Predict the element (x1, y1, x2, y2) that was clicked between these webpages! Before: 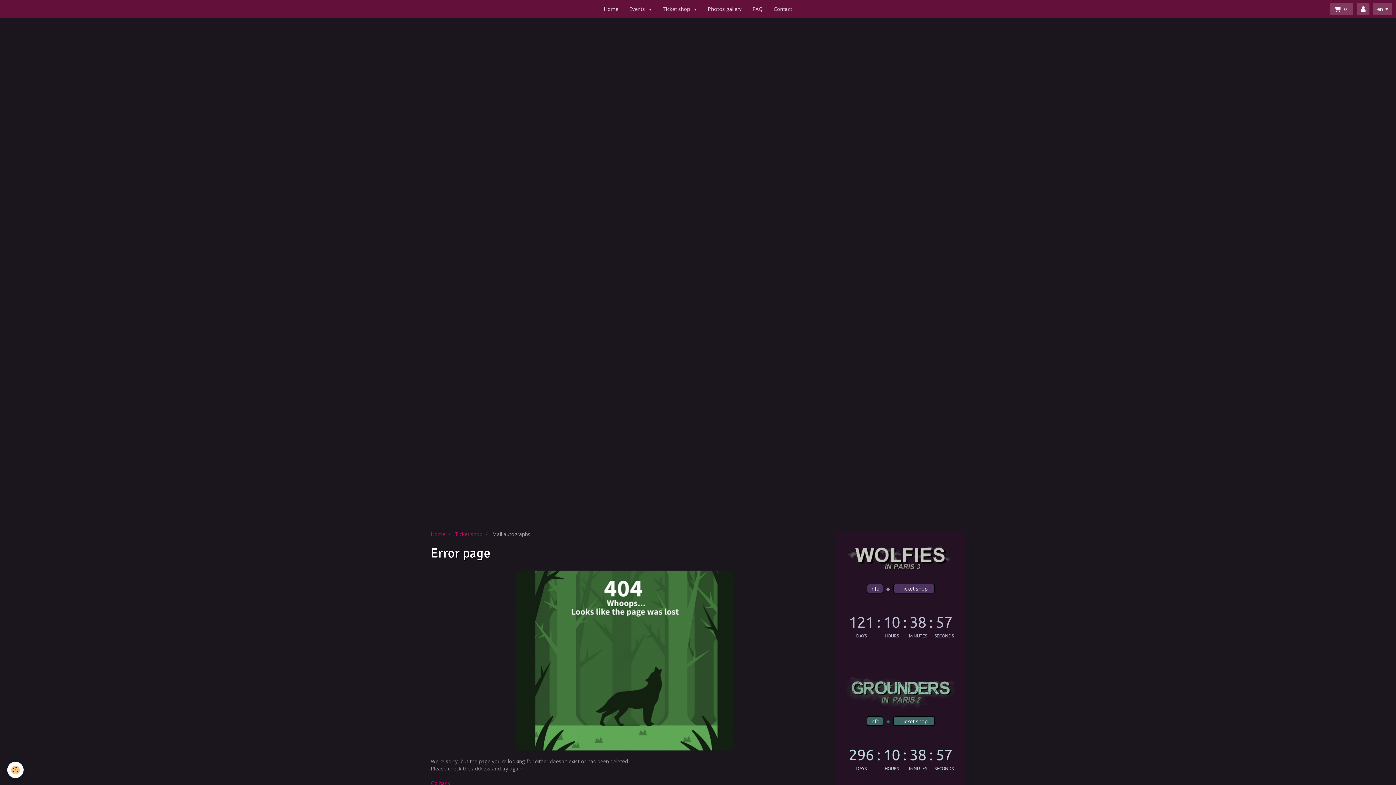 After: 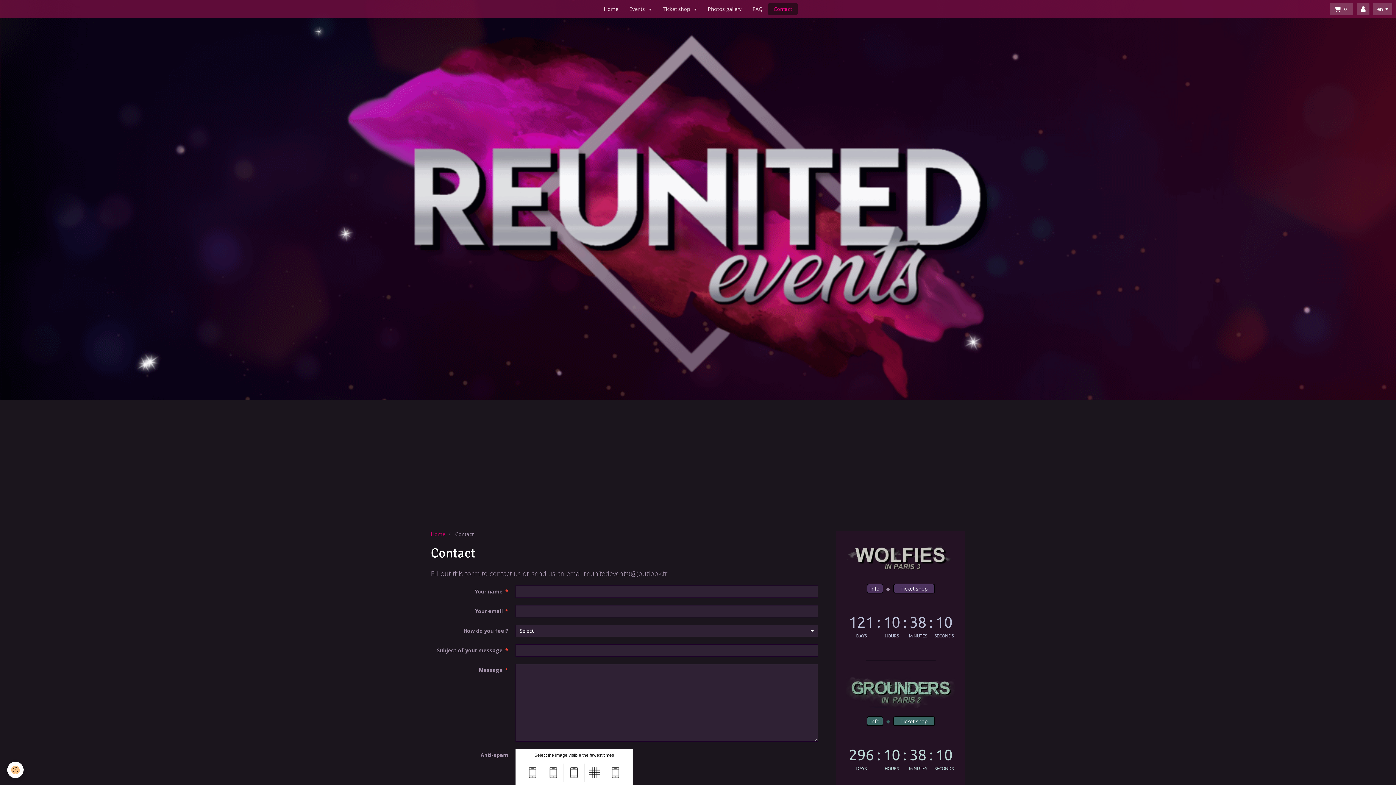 Action: label: Contact bbox: (768, 3, 797, 14)